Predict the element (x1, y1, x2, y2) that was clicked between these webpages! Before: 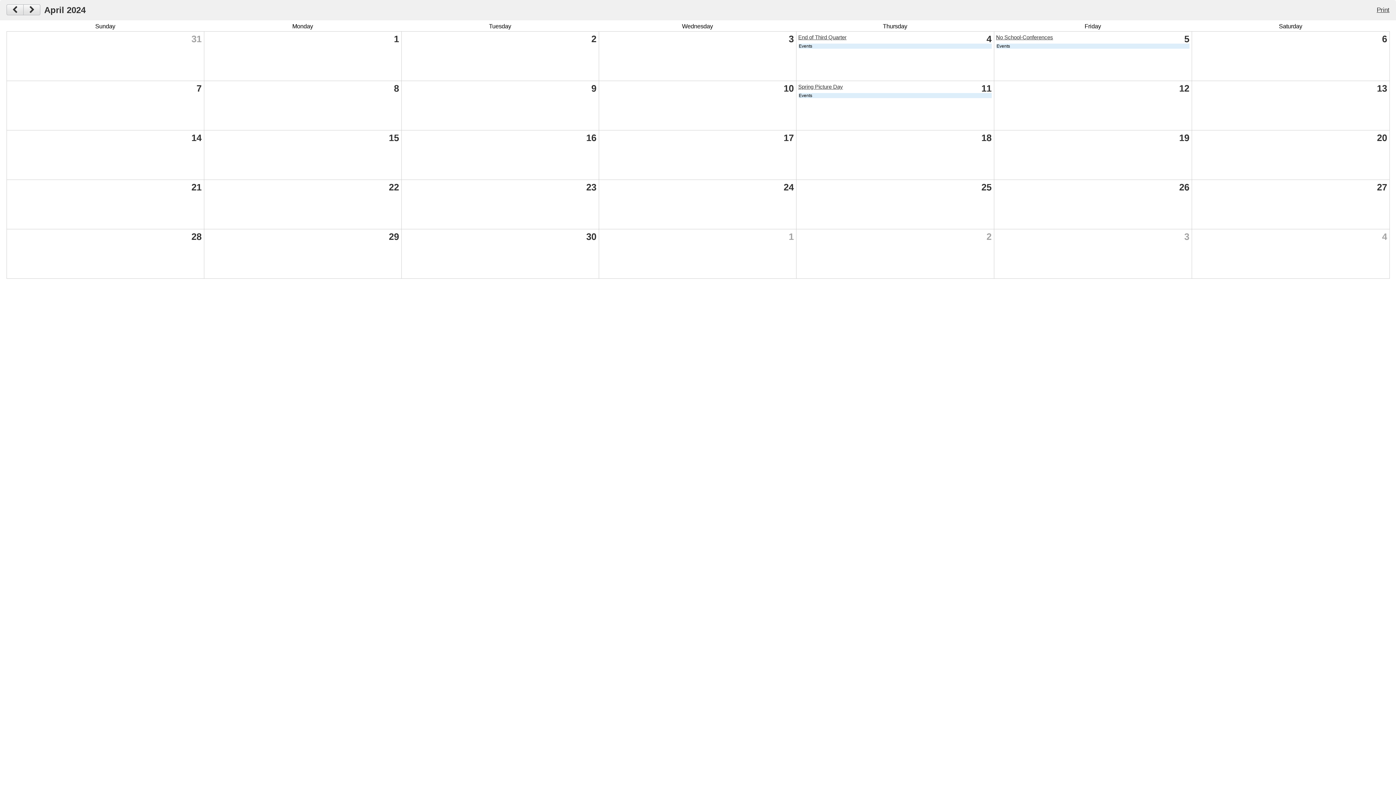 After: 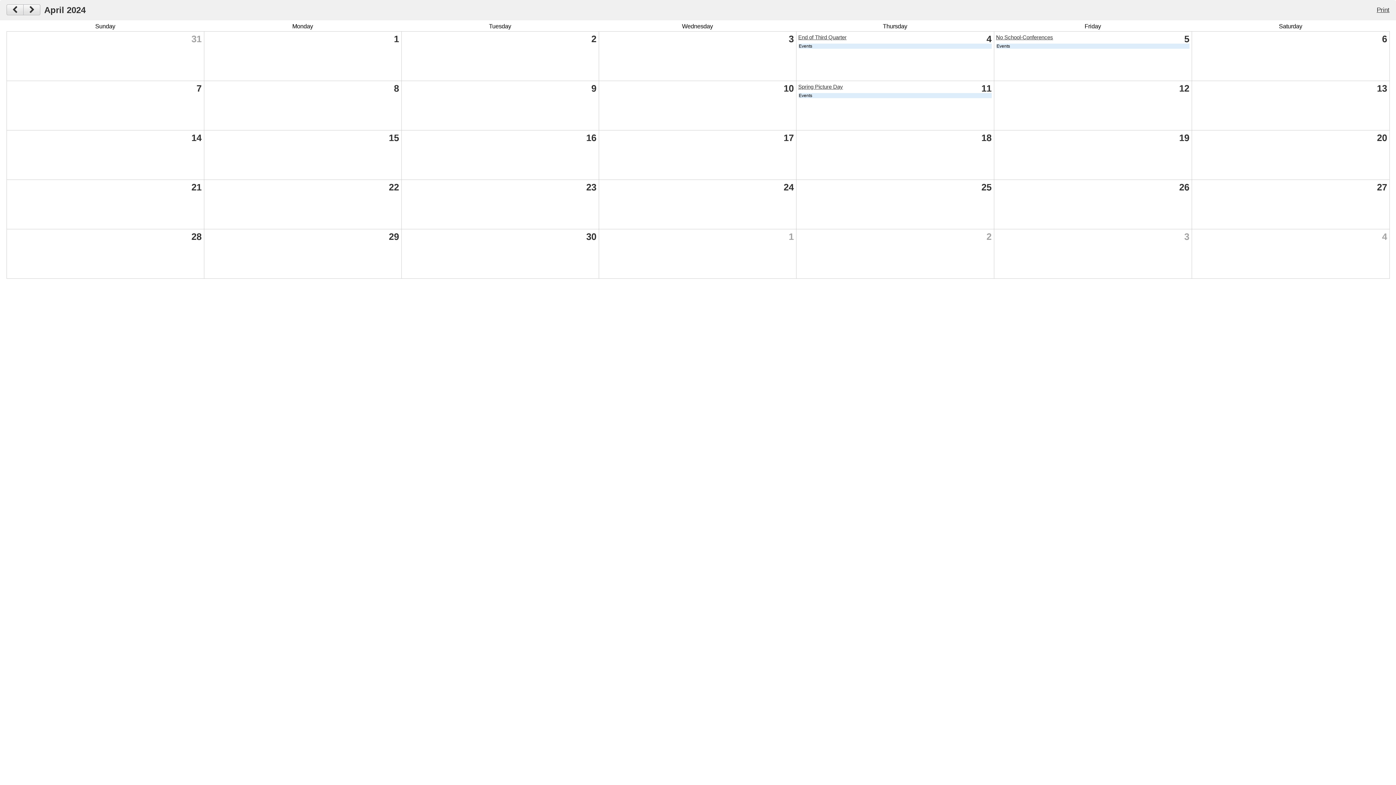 Action: bbox: (996, 34, 1053, 40) label: No School-Conferences